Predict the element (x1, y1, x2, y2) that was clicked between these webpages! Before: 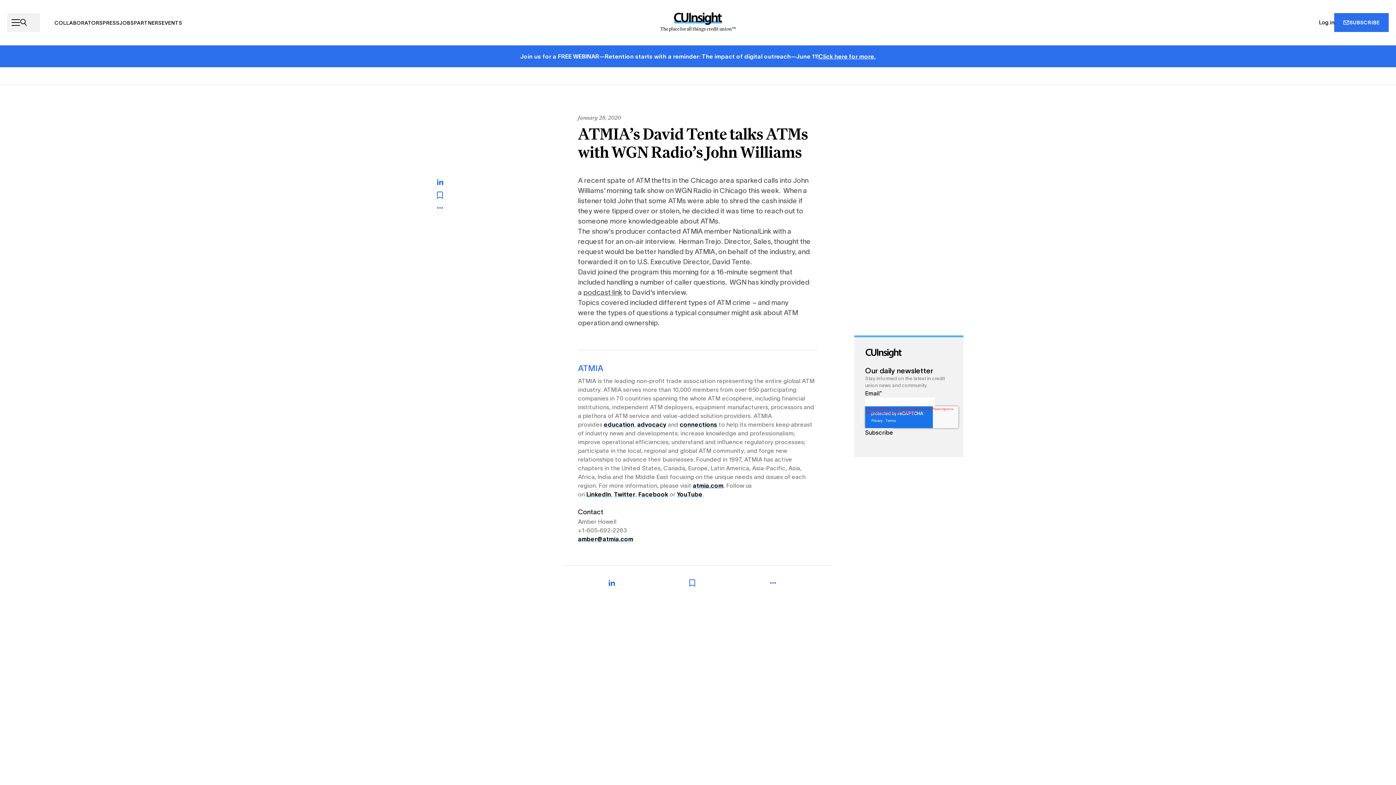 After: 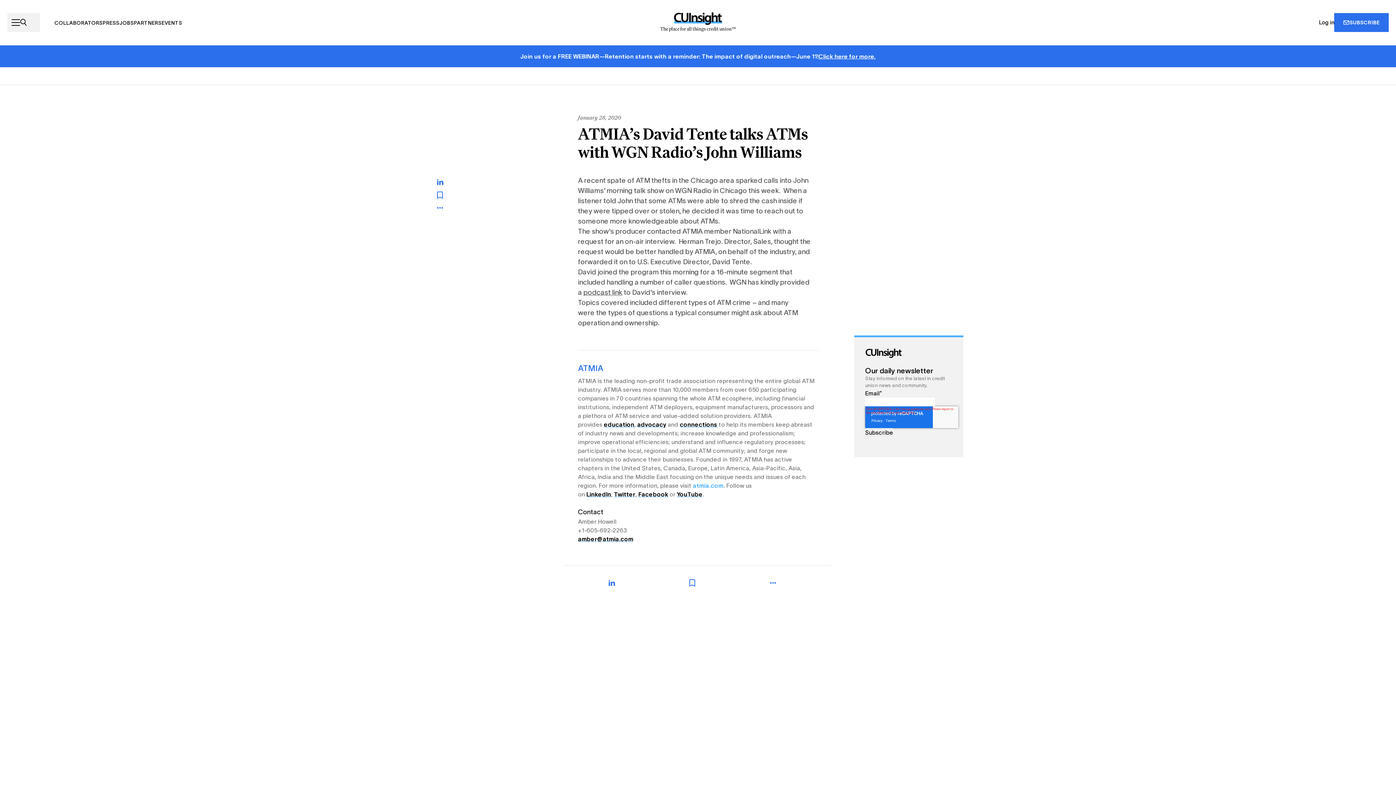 Action: bbox: (693, 482, 723, 489) label: atmia.com